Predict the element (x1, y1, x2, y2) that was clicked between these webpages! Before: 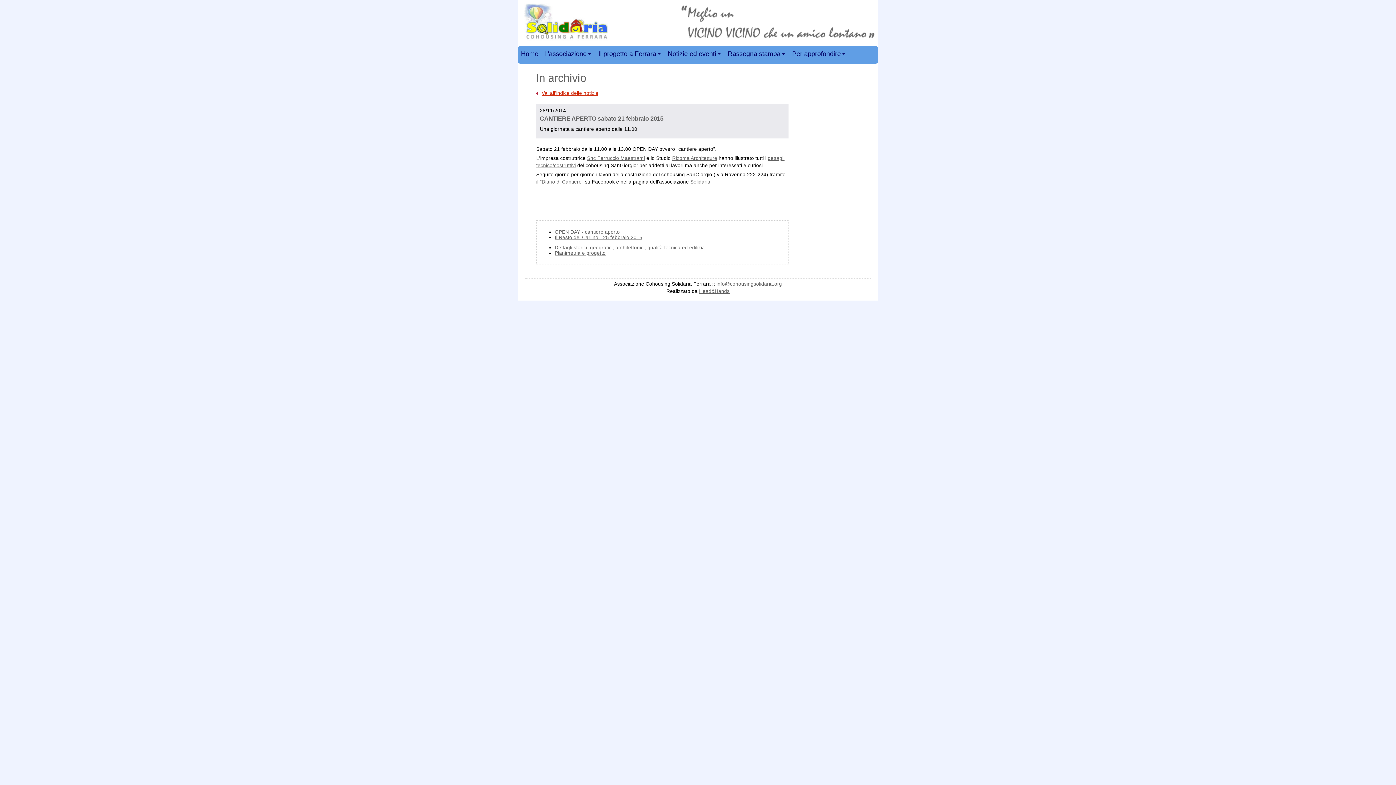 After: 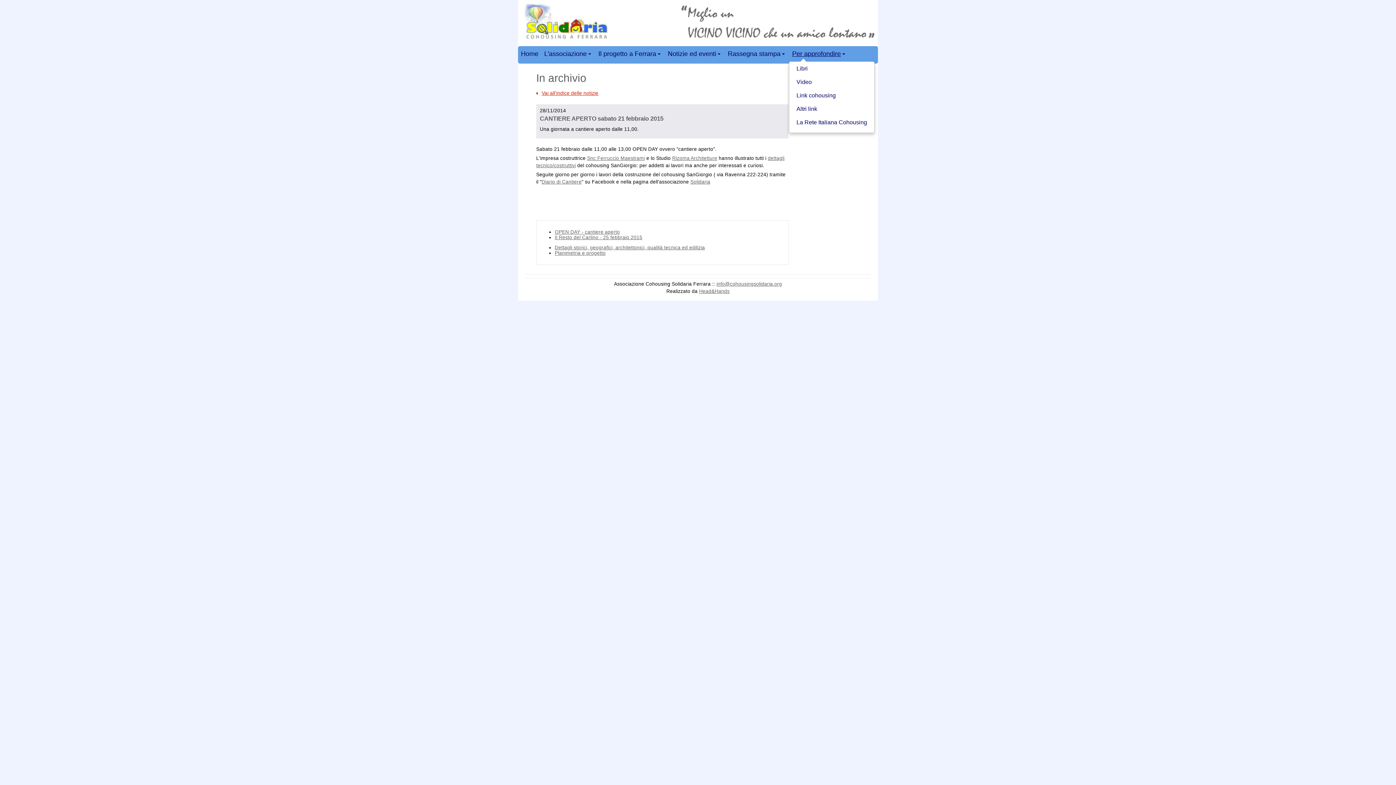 Action: label: +
Per approfondire bbox: (789, 48, 849, 60)